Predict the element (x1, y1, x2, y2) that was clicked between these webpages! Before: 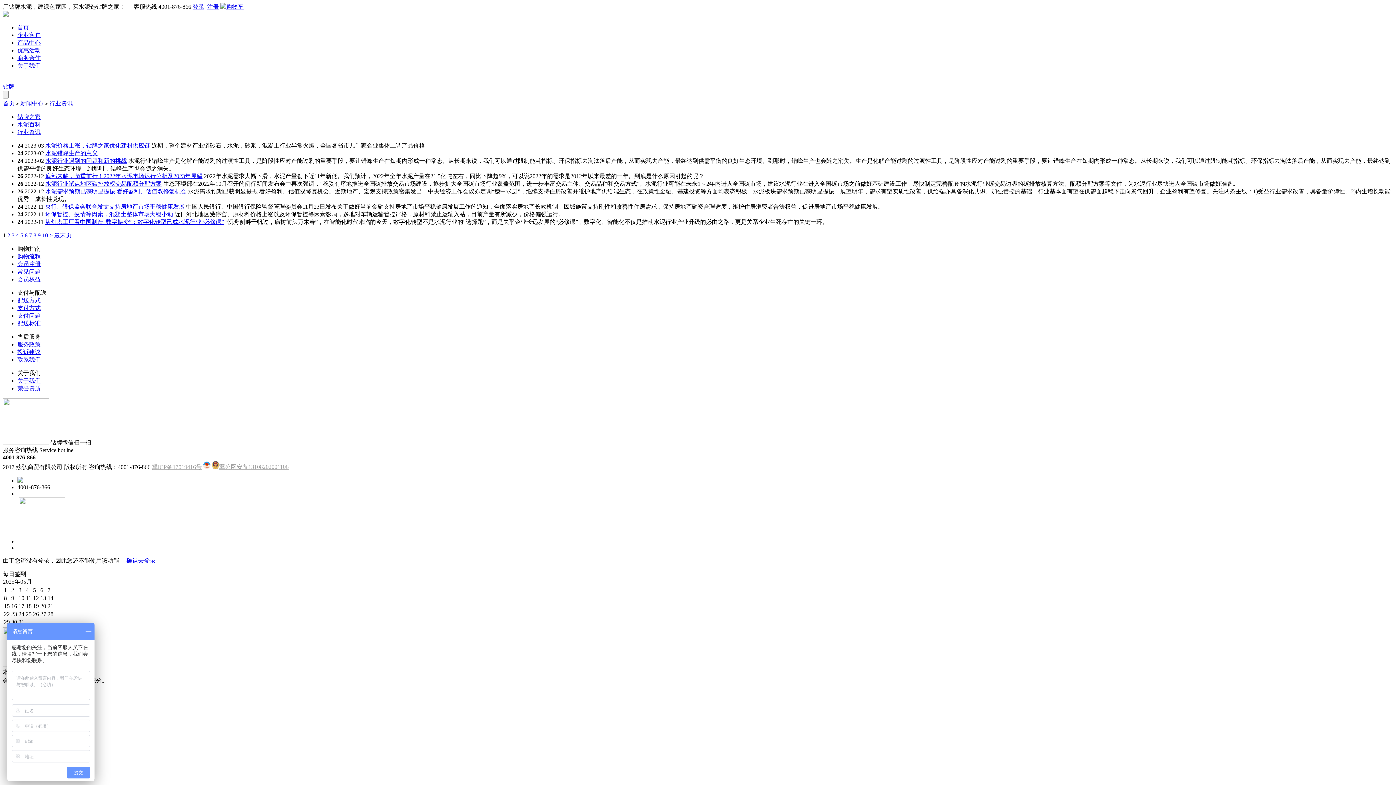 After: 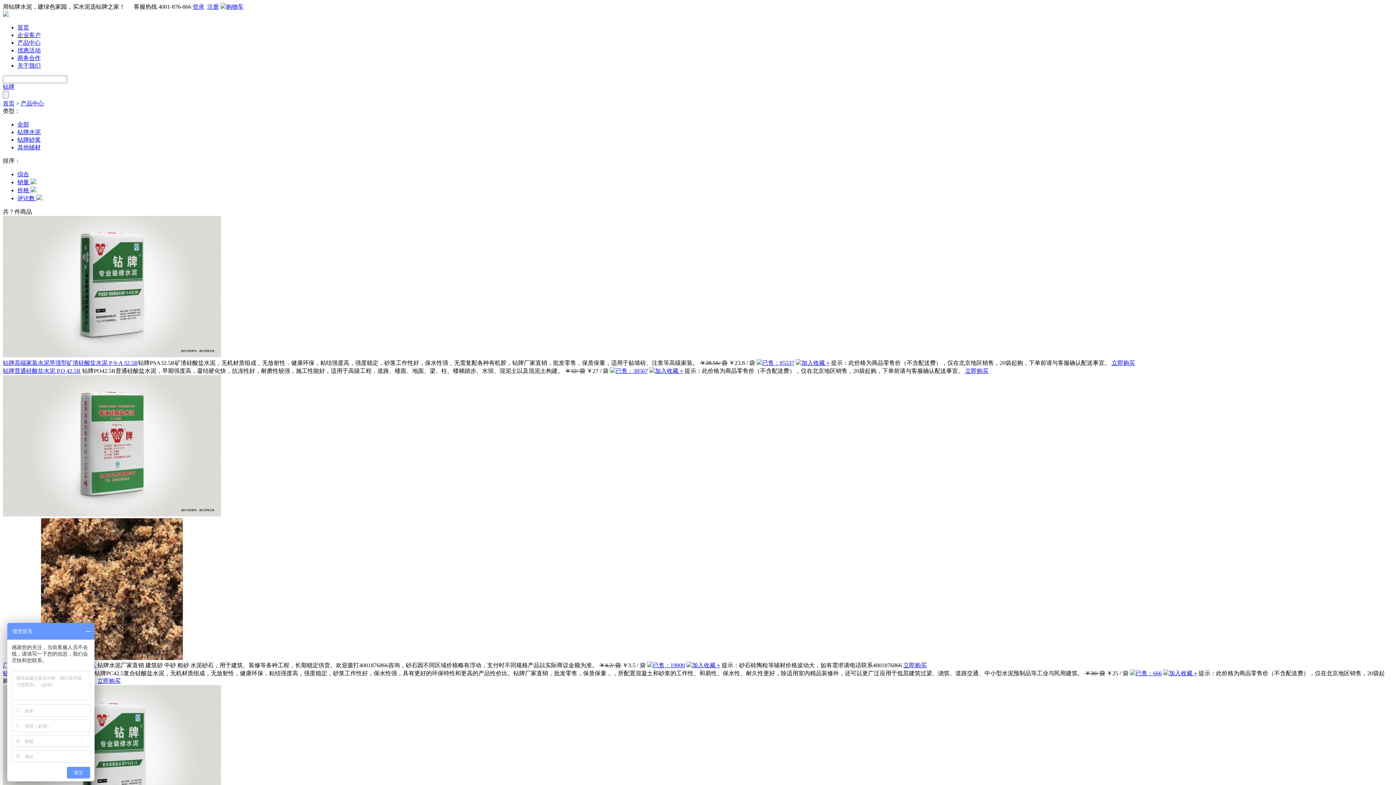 Action: label: 产品中心 bbox: (17, 39, 40, 45)